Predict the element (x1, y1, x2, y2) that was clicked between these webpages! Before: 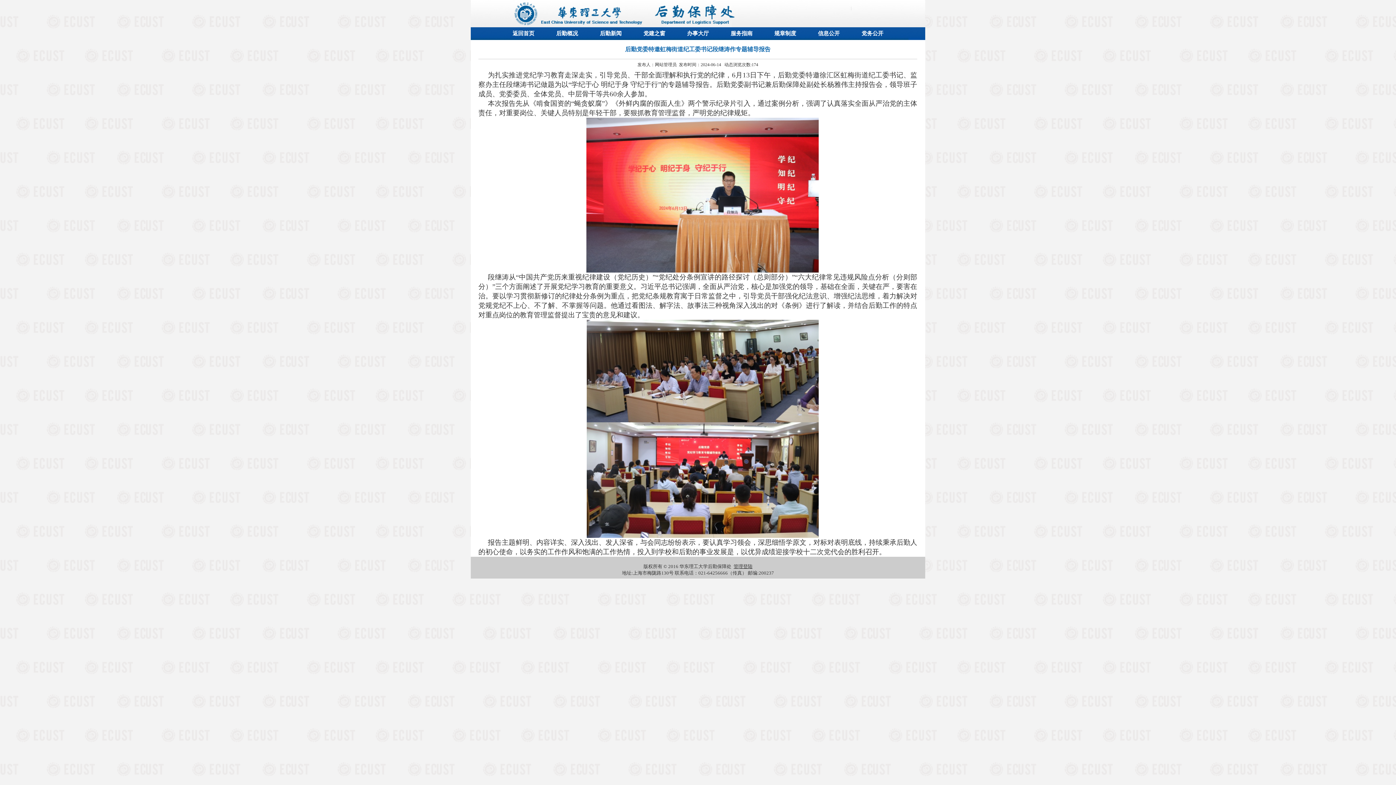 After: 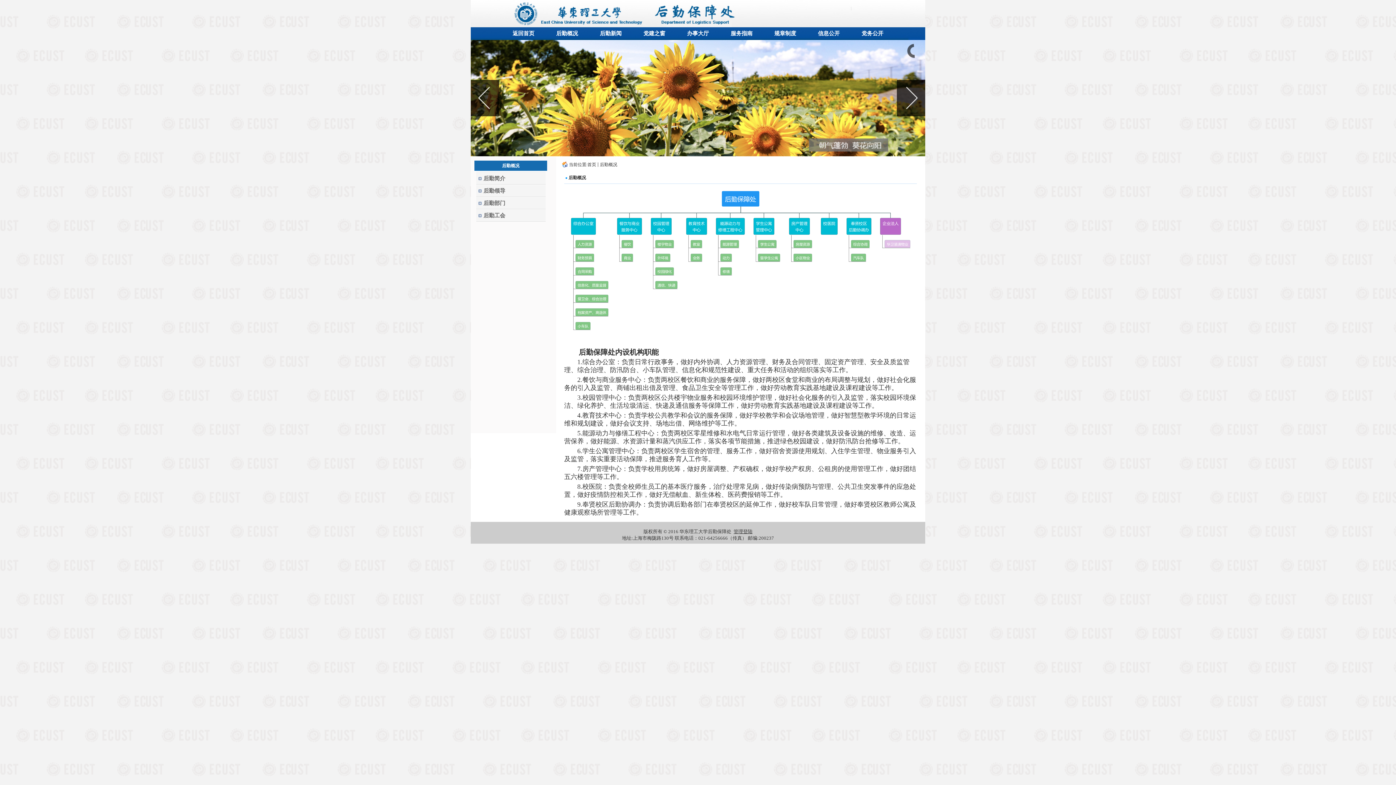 Action: bbox: (545, 27, 589, 40) label: 后勤概况